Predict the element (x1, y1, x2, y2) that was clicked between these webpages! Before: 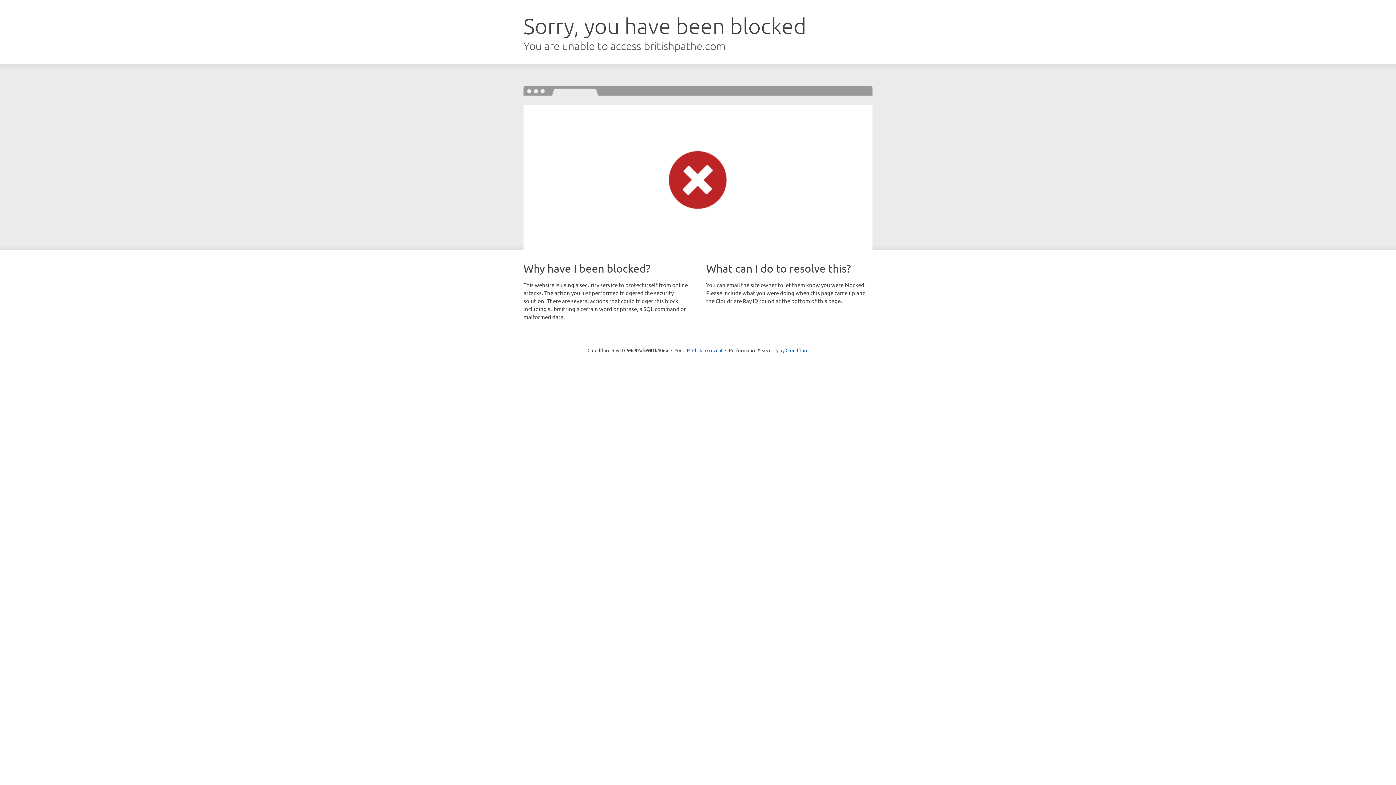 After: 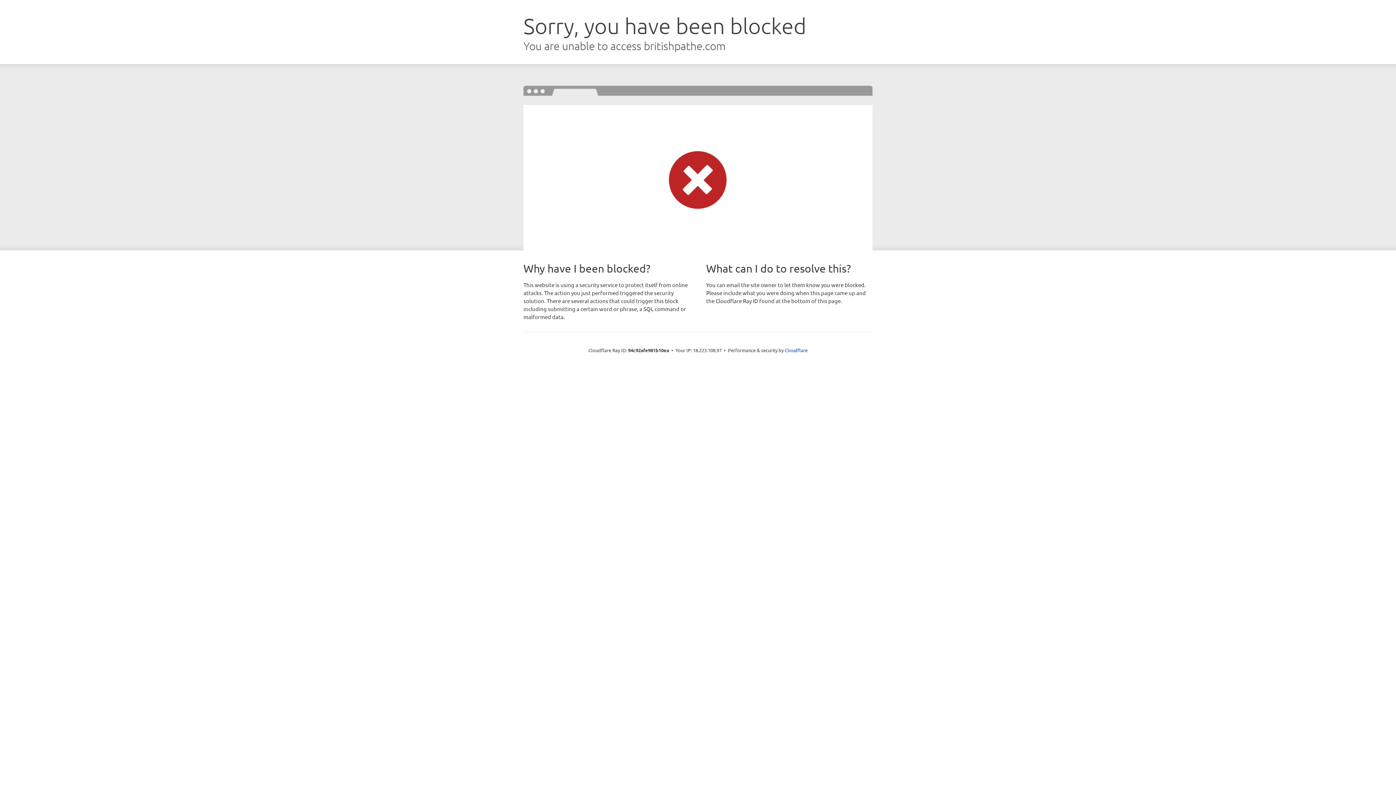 Action: label: Click to reveal bbox: (692, 346, 722, 353)